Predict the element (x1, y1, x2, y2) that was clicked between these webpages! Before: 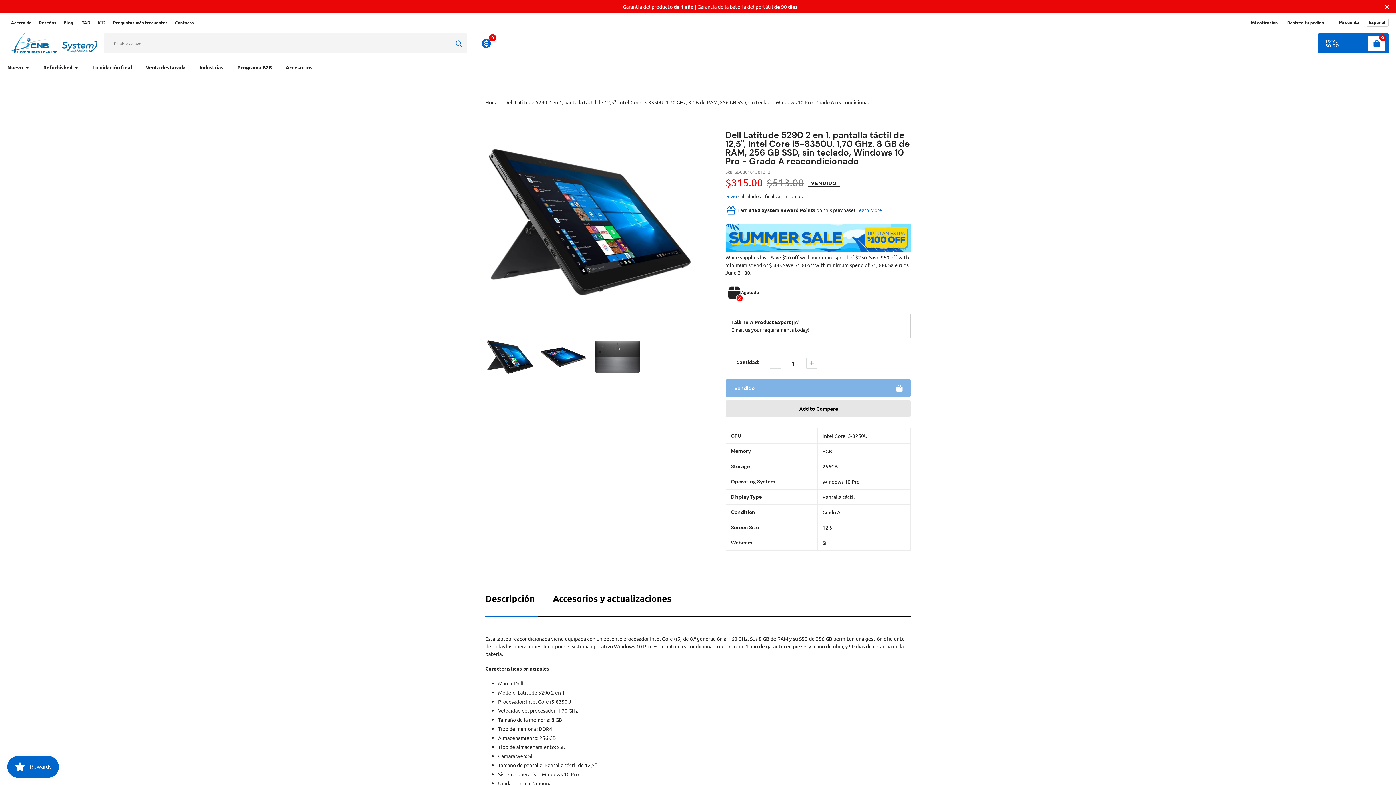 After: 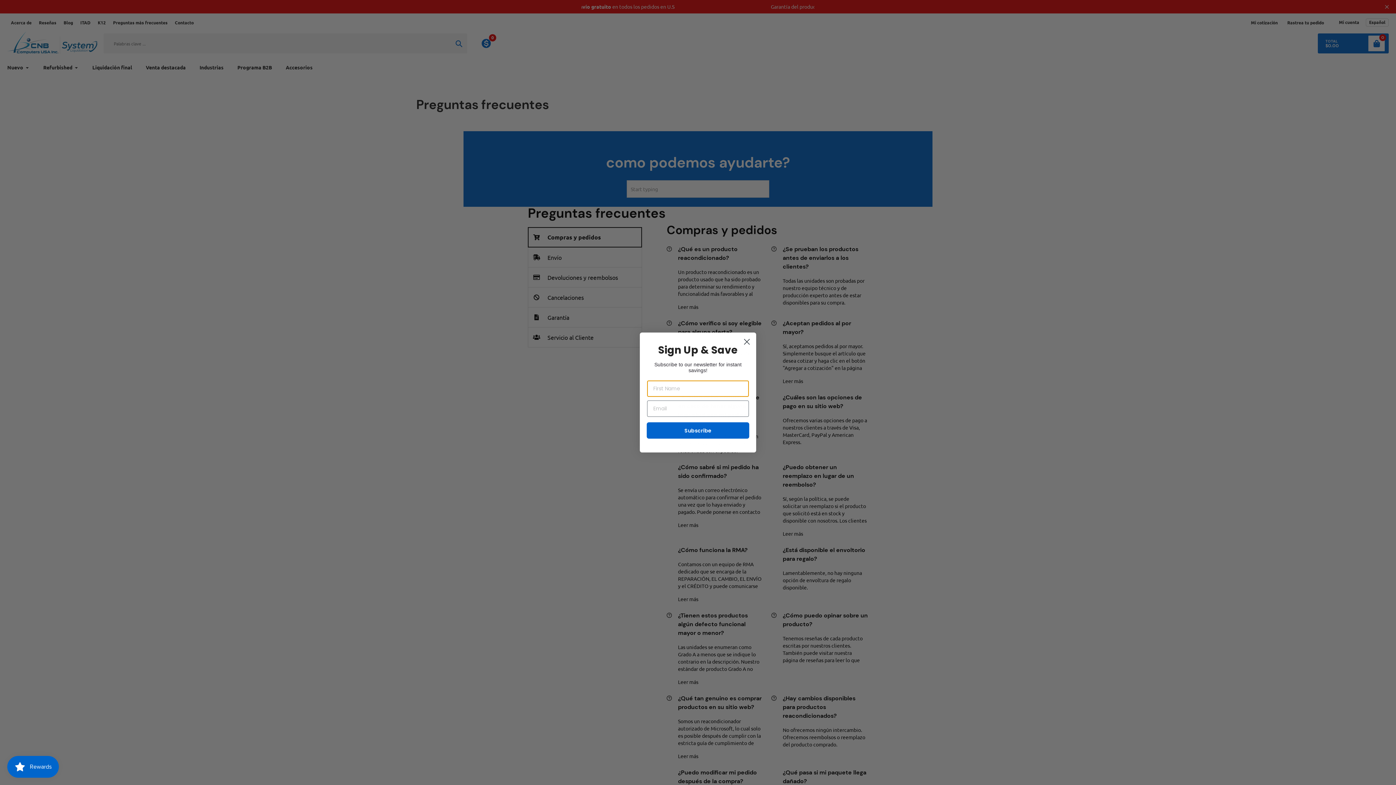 Action: bbox: (109, 18, 171, 26) label: Preguntas más frecuentes